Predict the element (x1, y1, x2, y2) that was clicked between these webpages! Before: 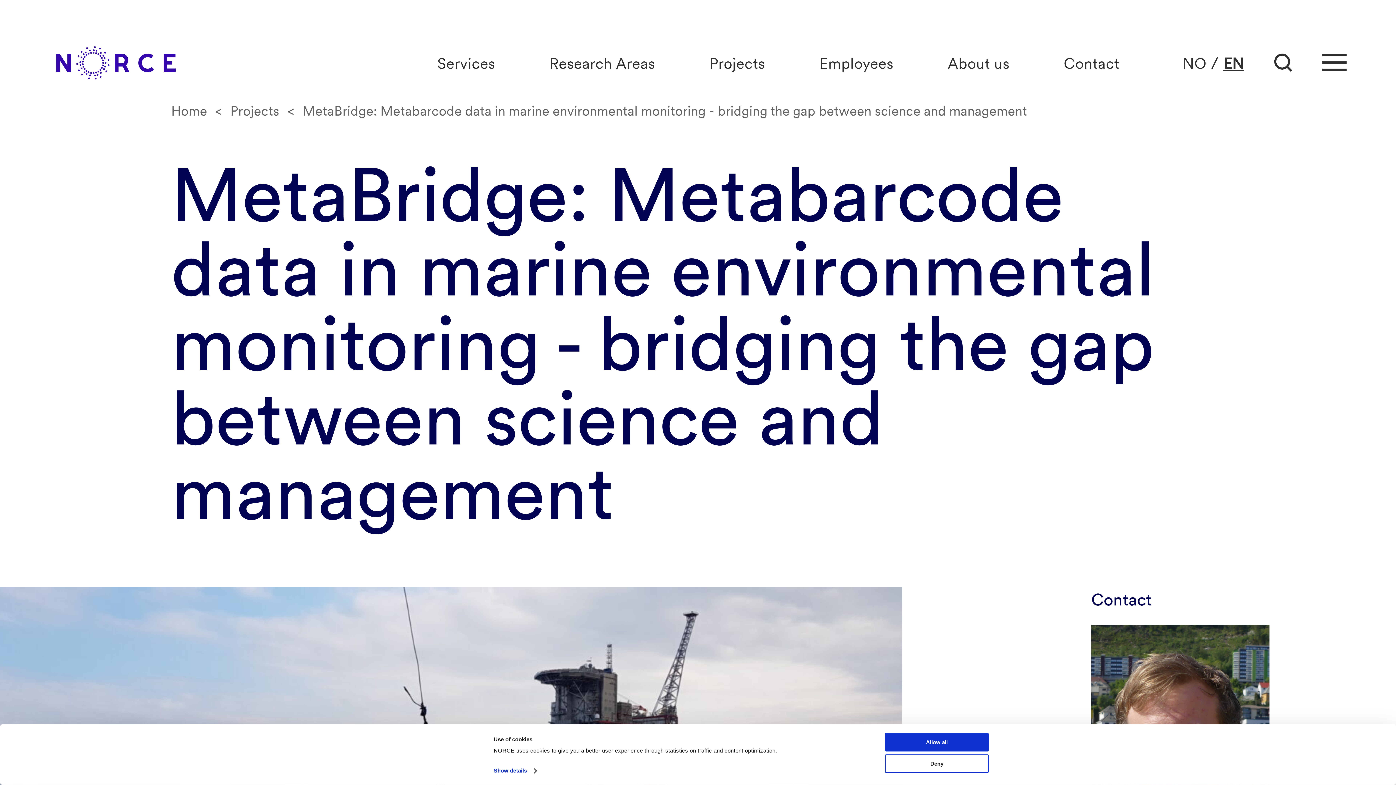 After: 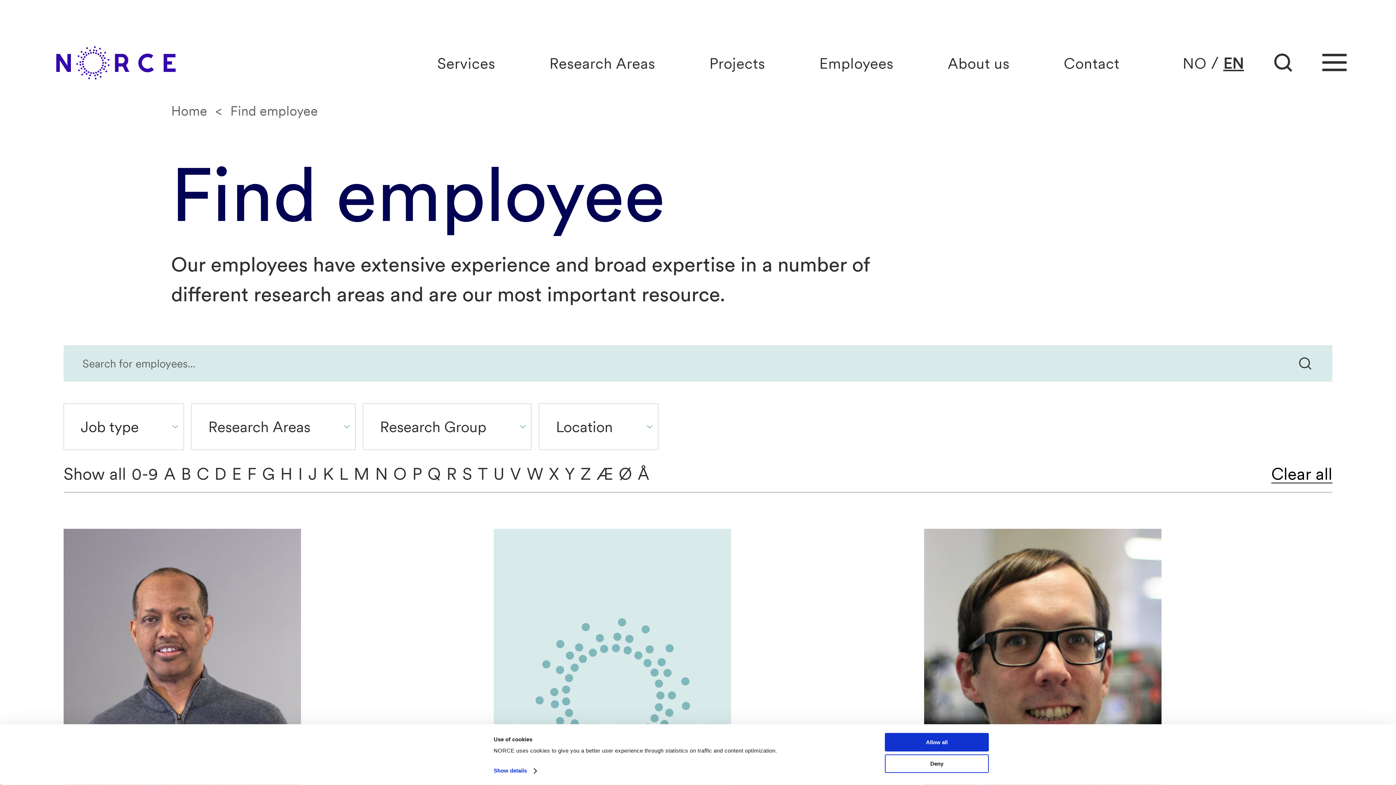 Action: bbox: (819, 53, 893, 72) label: Employees